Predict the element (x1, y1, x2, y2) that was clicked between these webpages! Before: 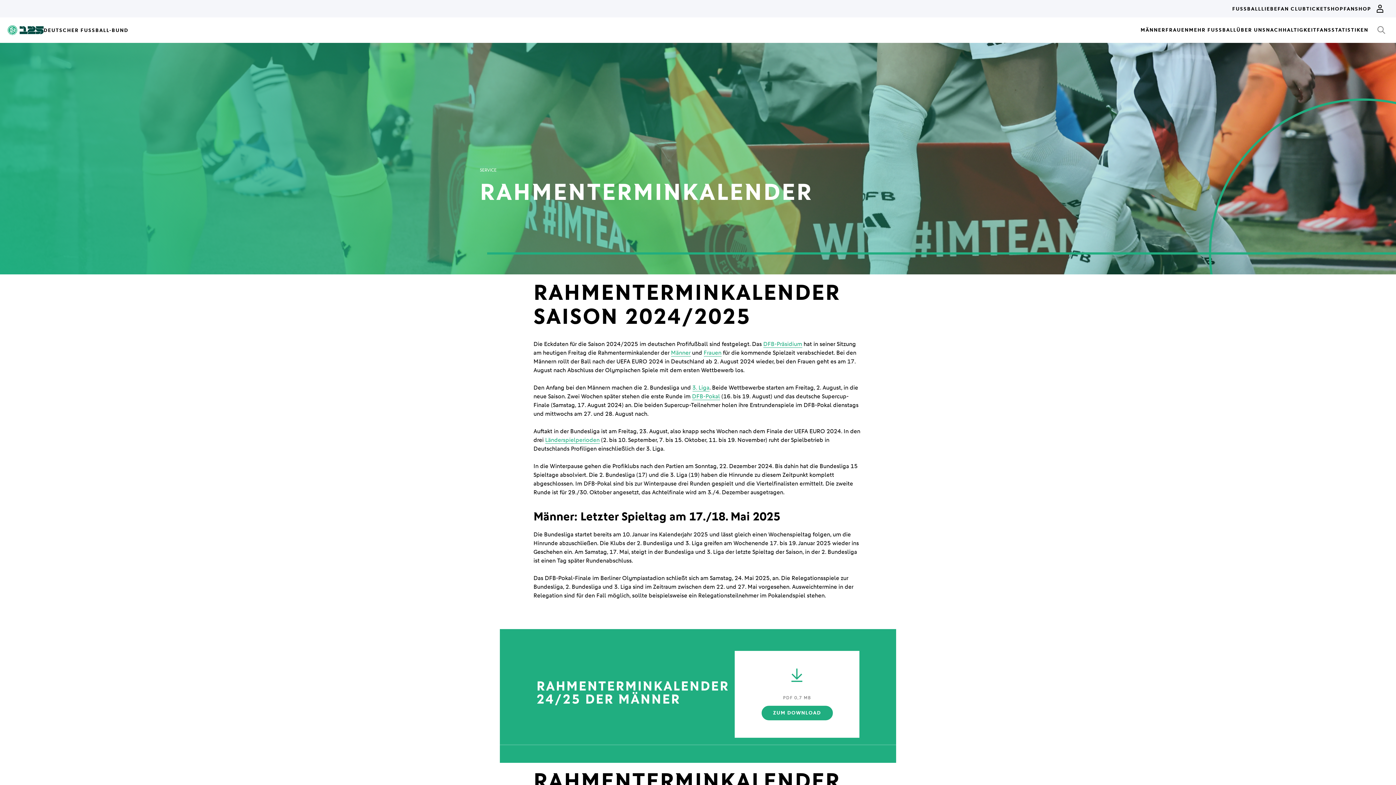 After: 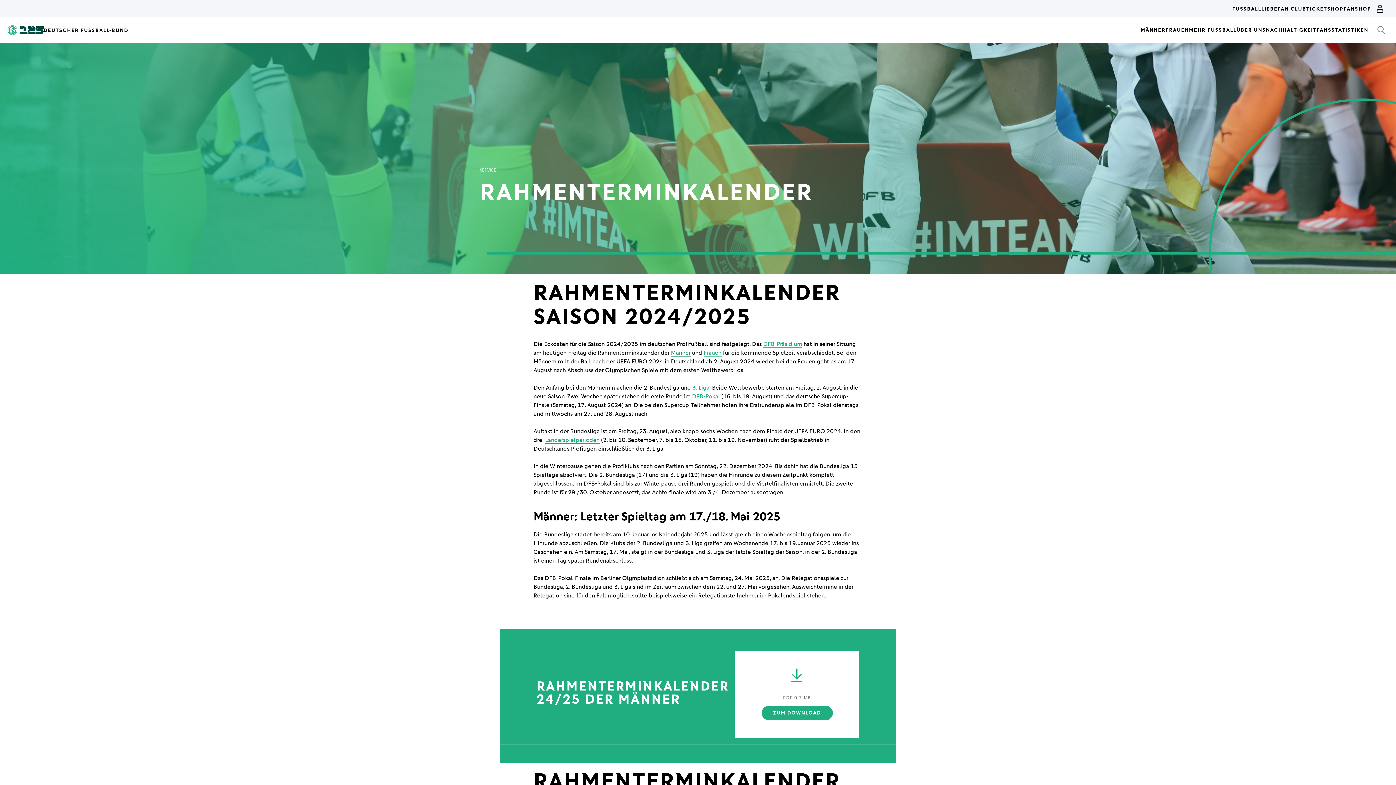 Action: label: Männer bbox: (671, 349, 690, 356)